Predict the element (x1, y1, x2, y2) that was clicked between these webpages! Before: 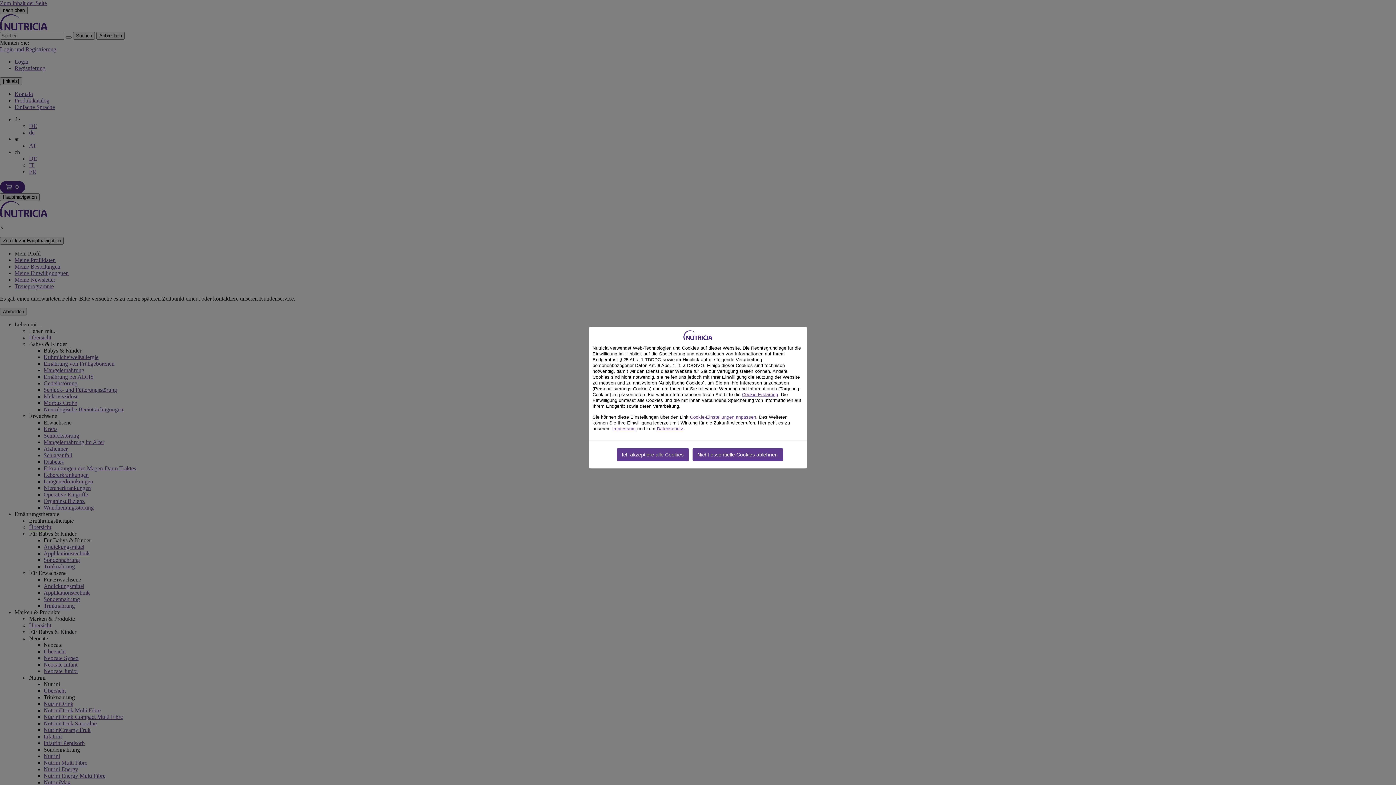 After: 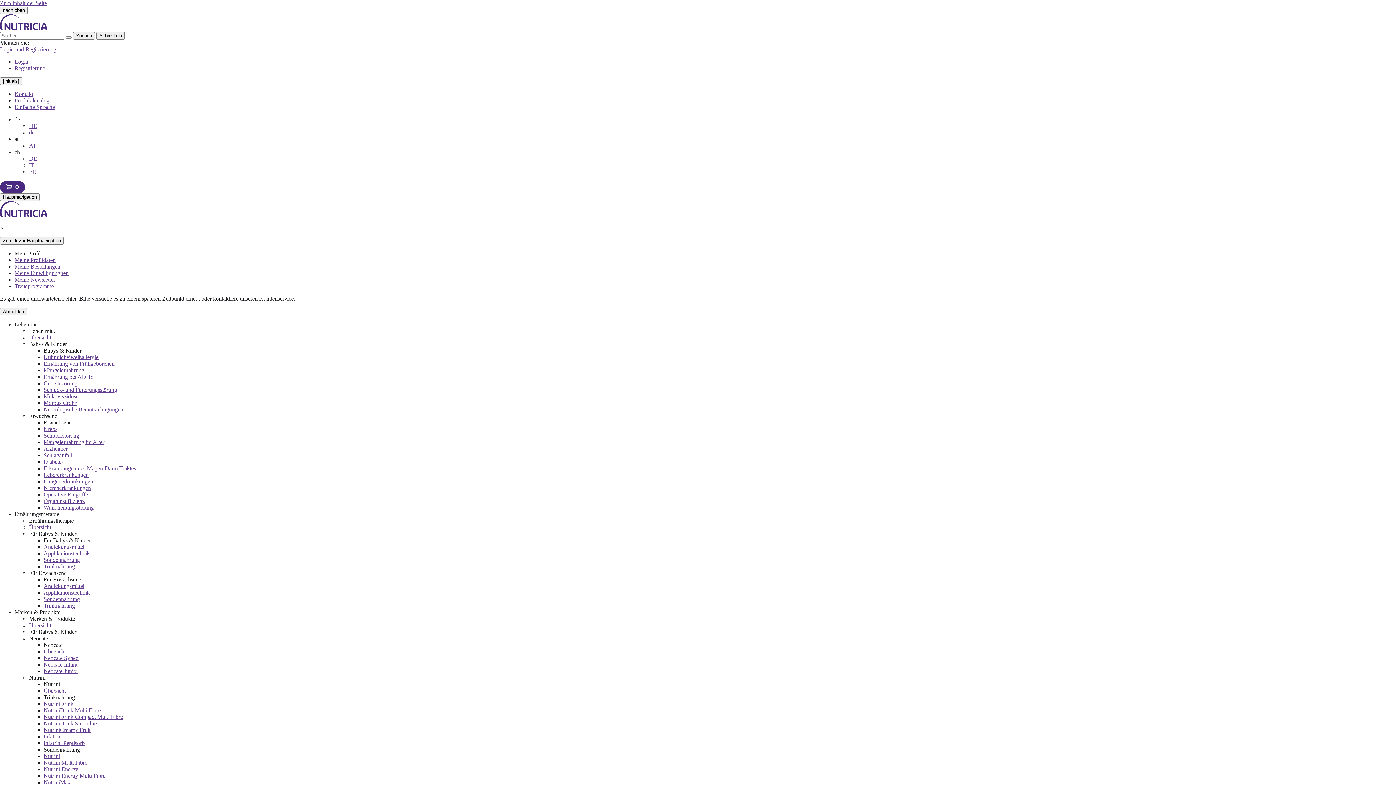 Action: label: Ich akzeptiere alle Cookies bbox: (616, 448, 688, 461)